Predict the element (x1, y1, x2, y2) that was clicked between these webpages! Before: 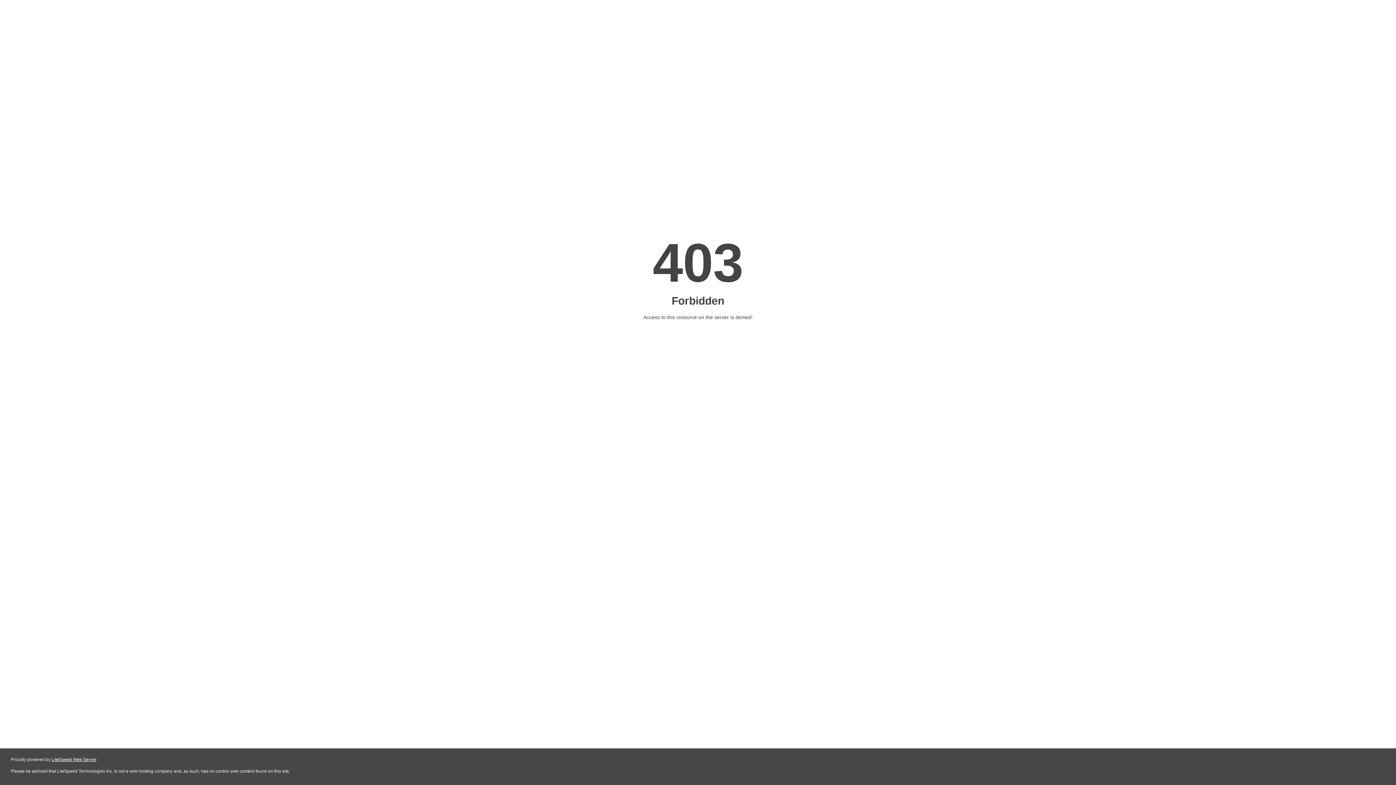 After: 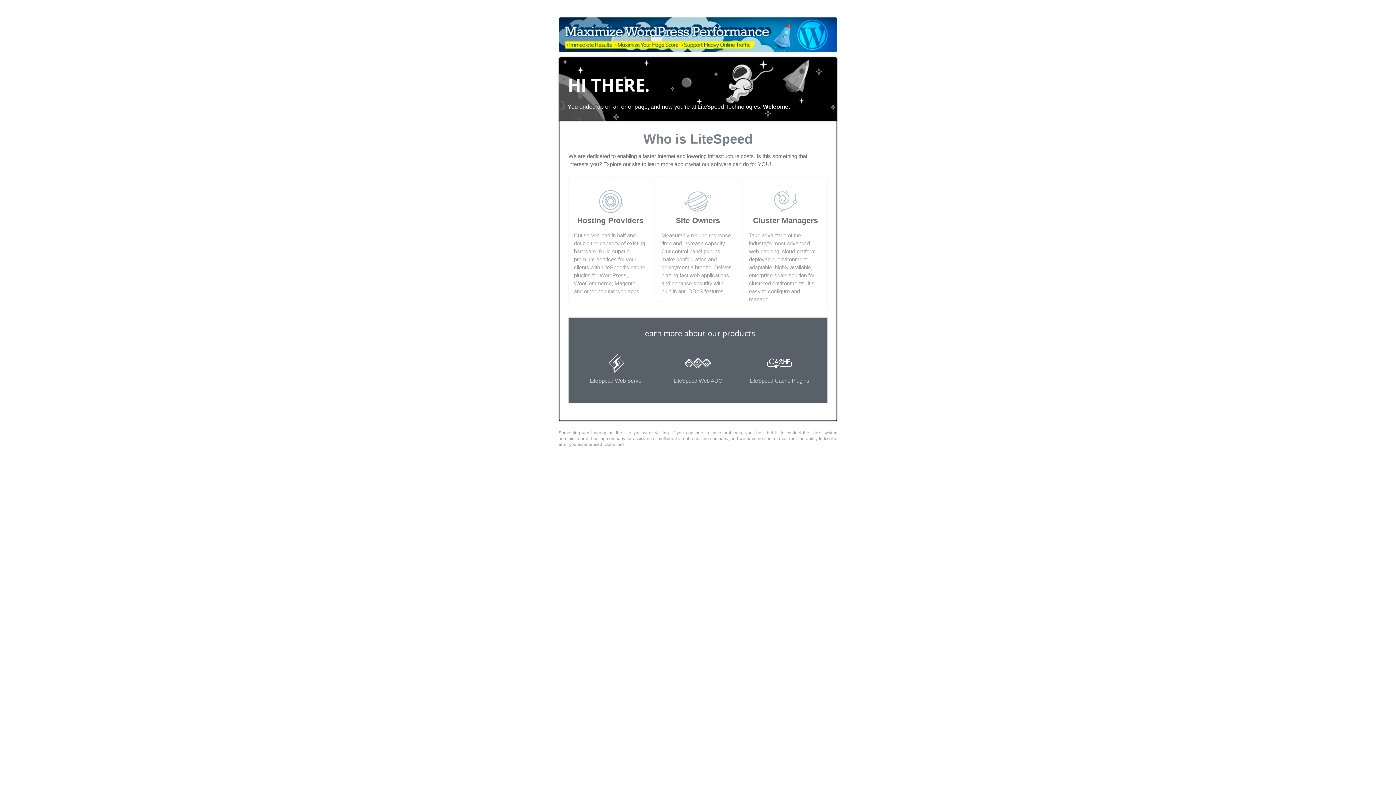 Action: label: LiteSpeed Web Server bbox: (51, 757, 96, 762)